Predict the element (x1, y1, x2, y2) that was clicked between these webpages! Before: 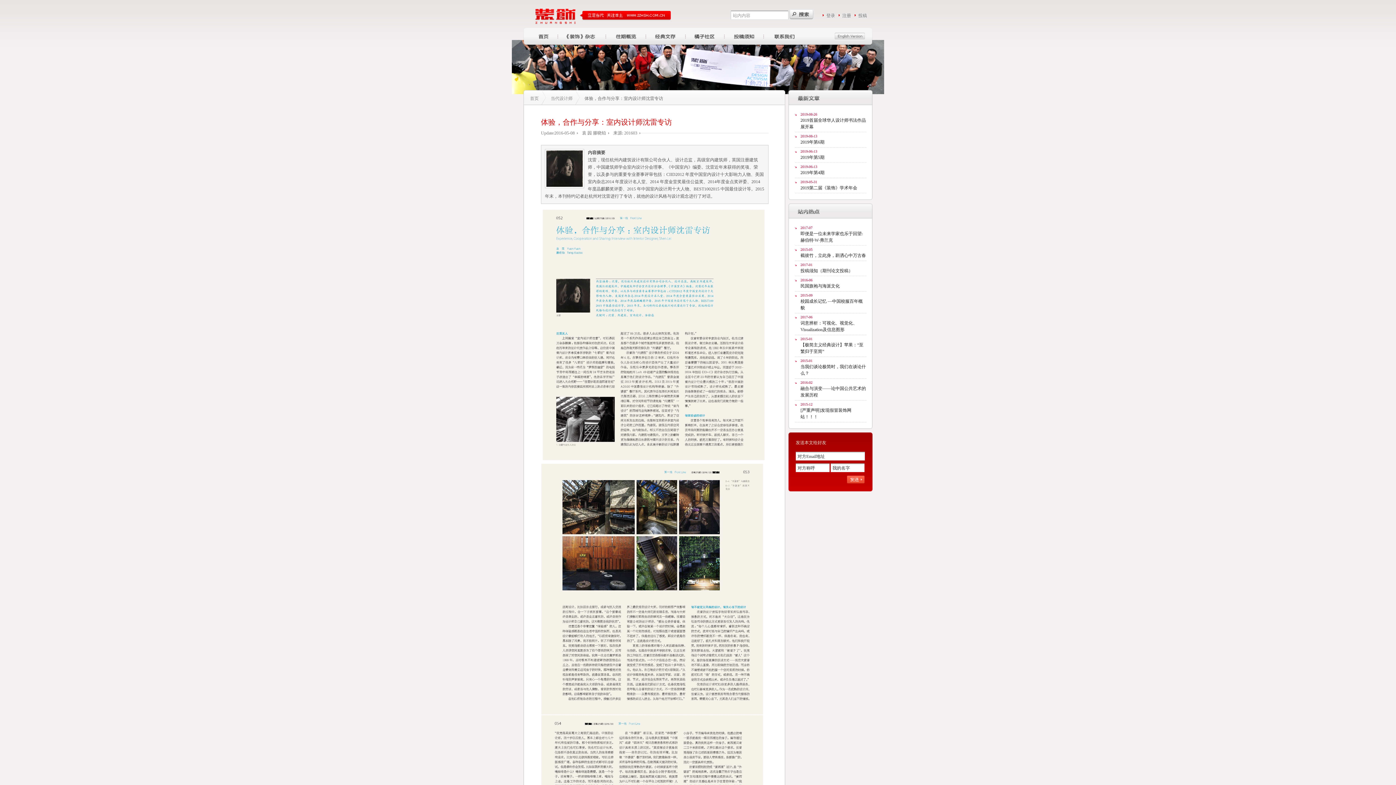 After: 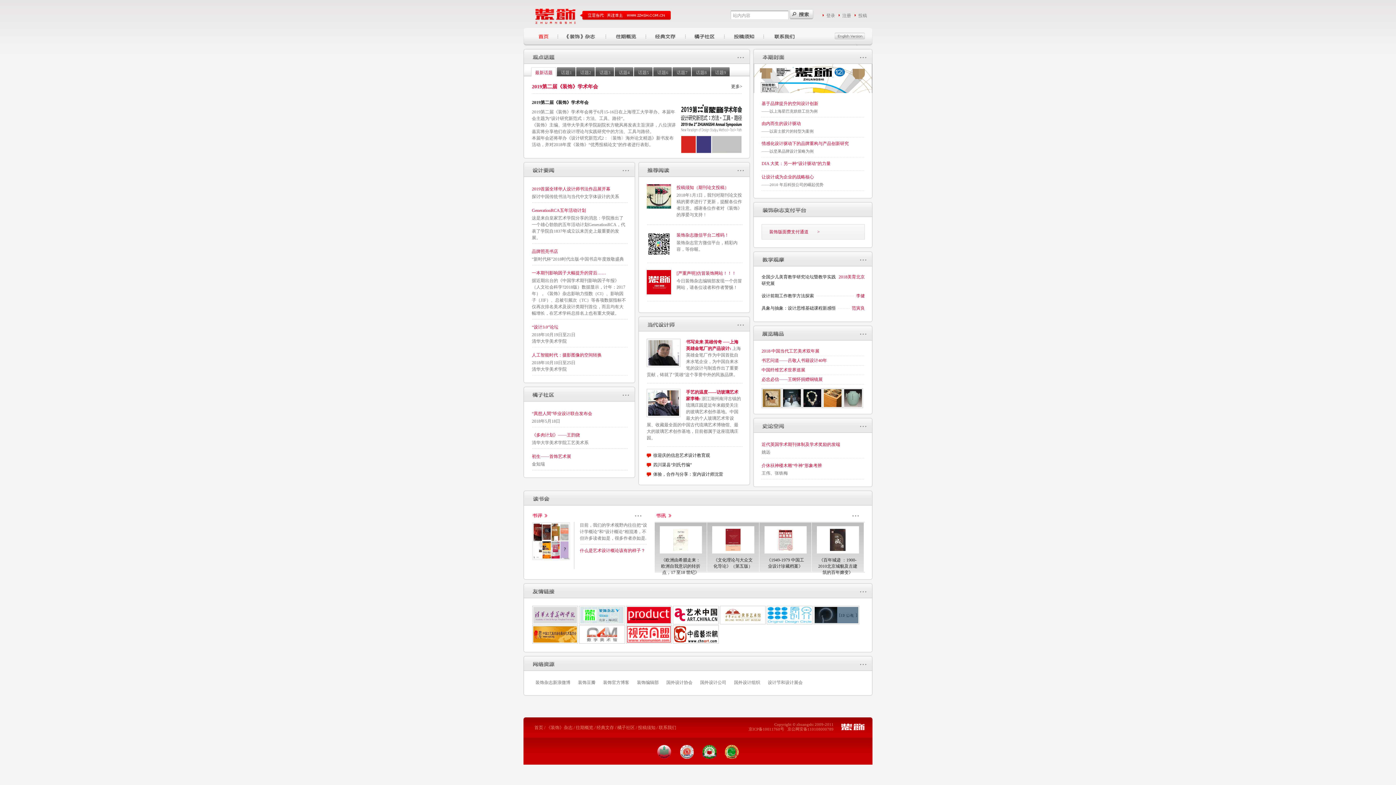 Action: bbox: (530, 96, 538, 101) label: 首页